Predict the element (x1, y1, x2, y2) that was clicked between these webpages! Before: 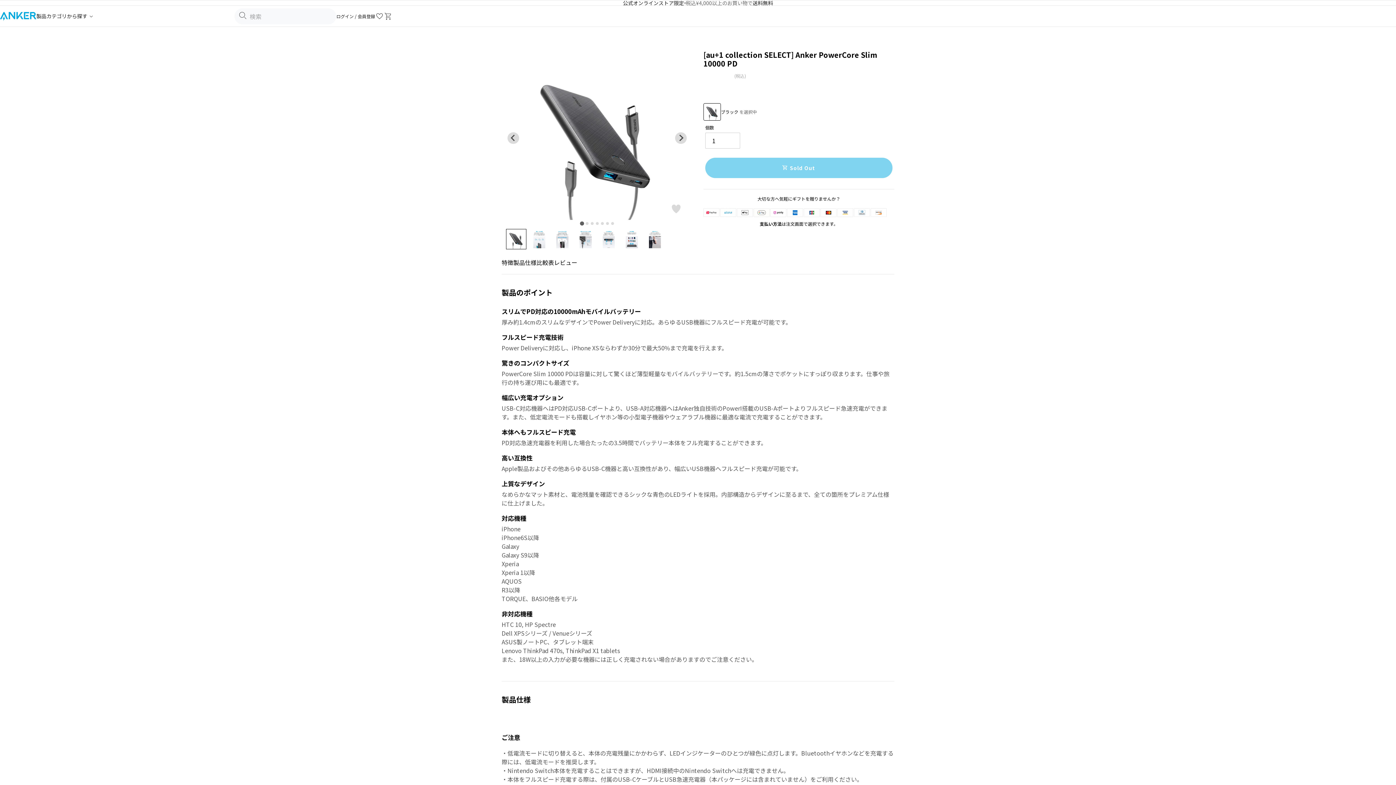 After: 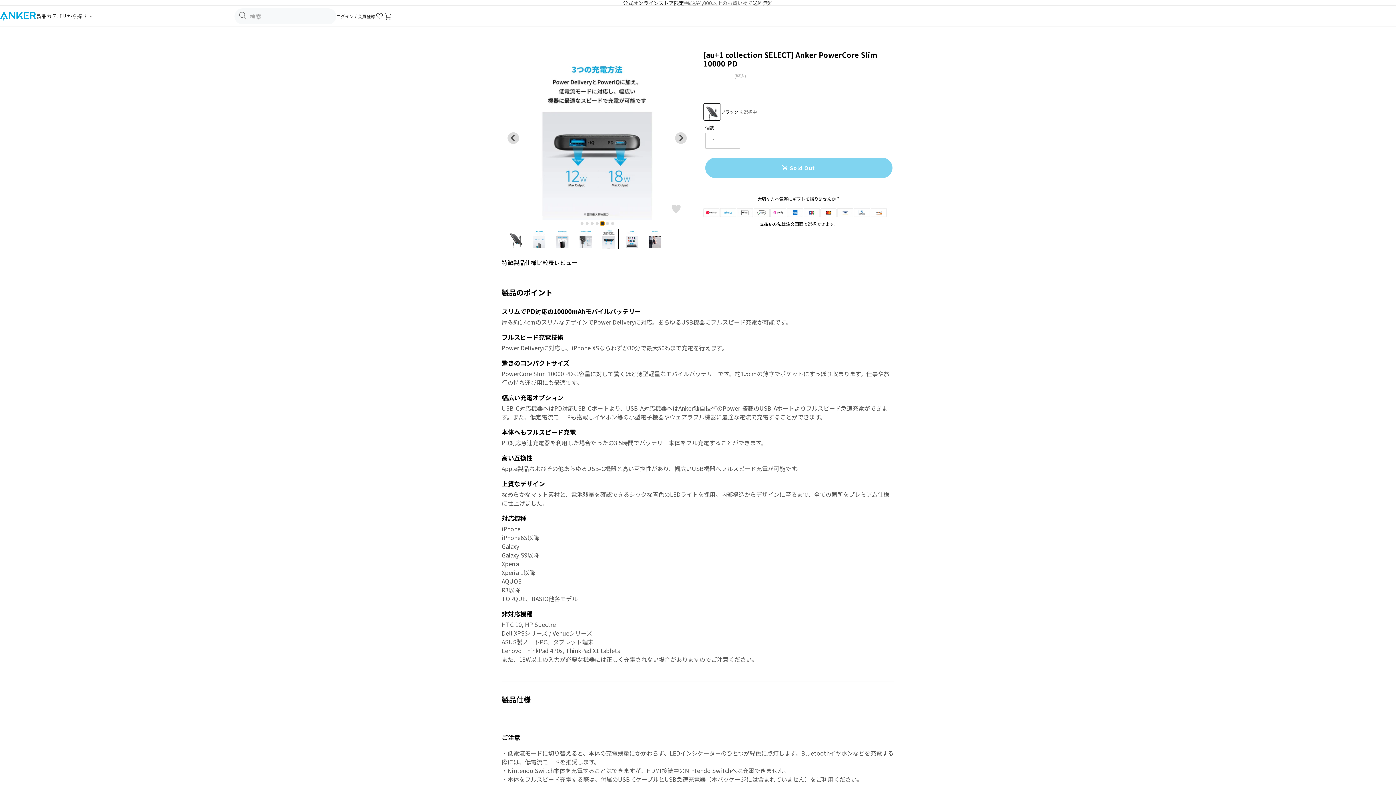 Action: label: Go to slide 5 bbox: (600, 222, 603, 225)